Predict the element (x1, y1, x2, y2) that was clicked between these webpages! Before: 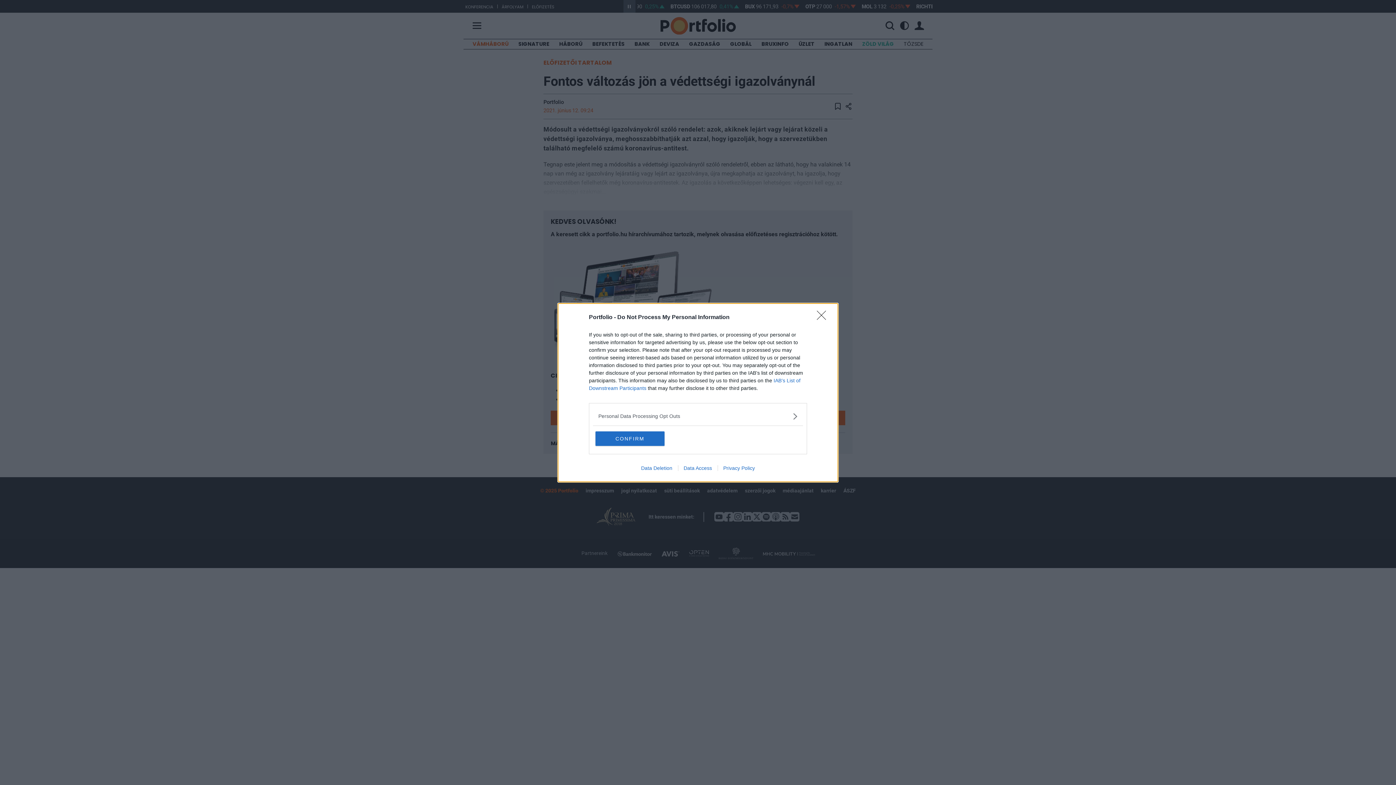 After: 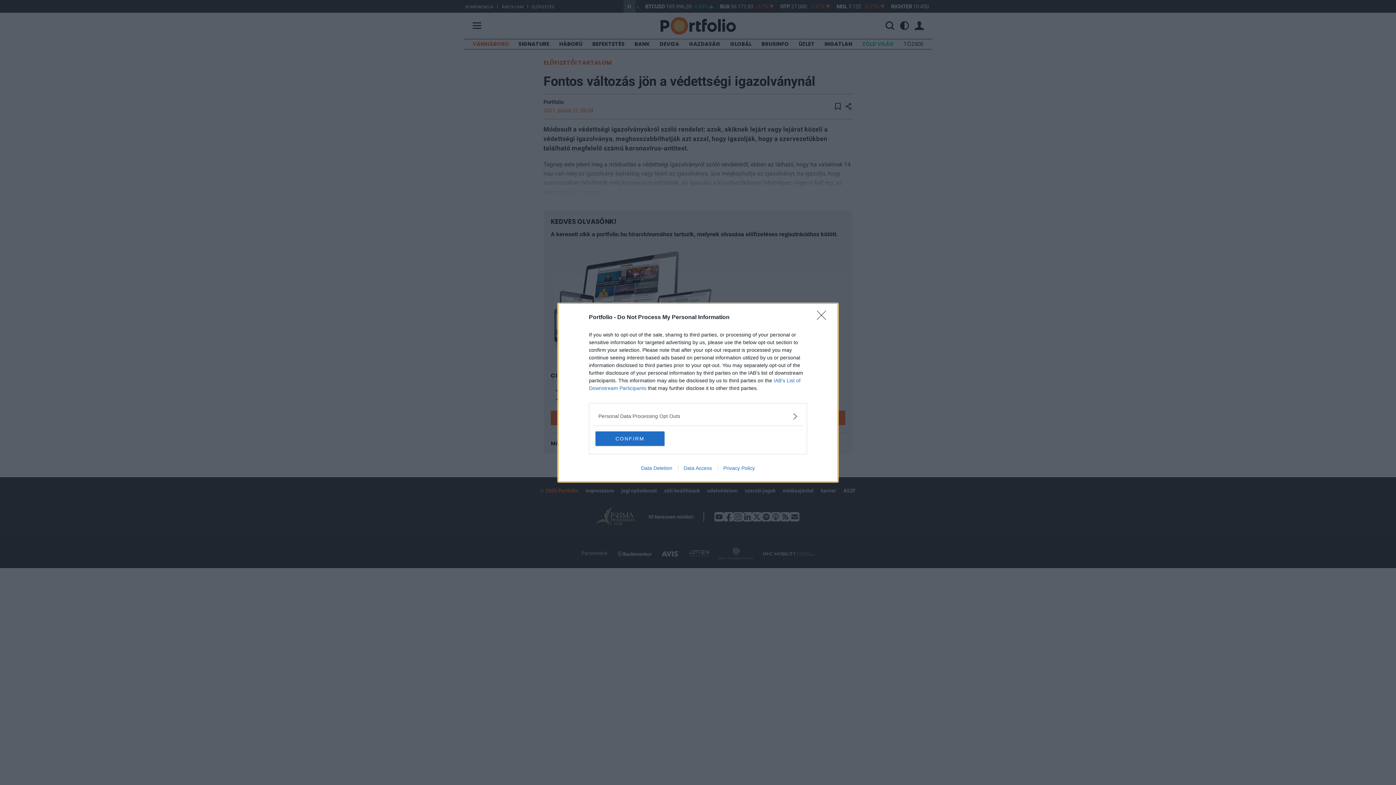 Action: bbox: (635, 465, 678, 471) label: Data Deletion